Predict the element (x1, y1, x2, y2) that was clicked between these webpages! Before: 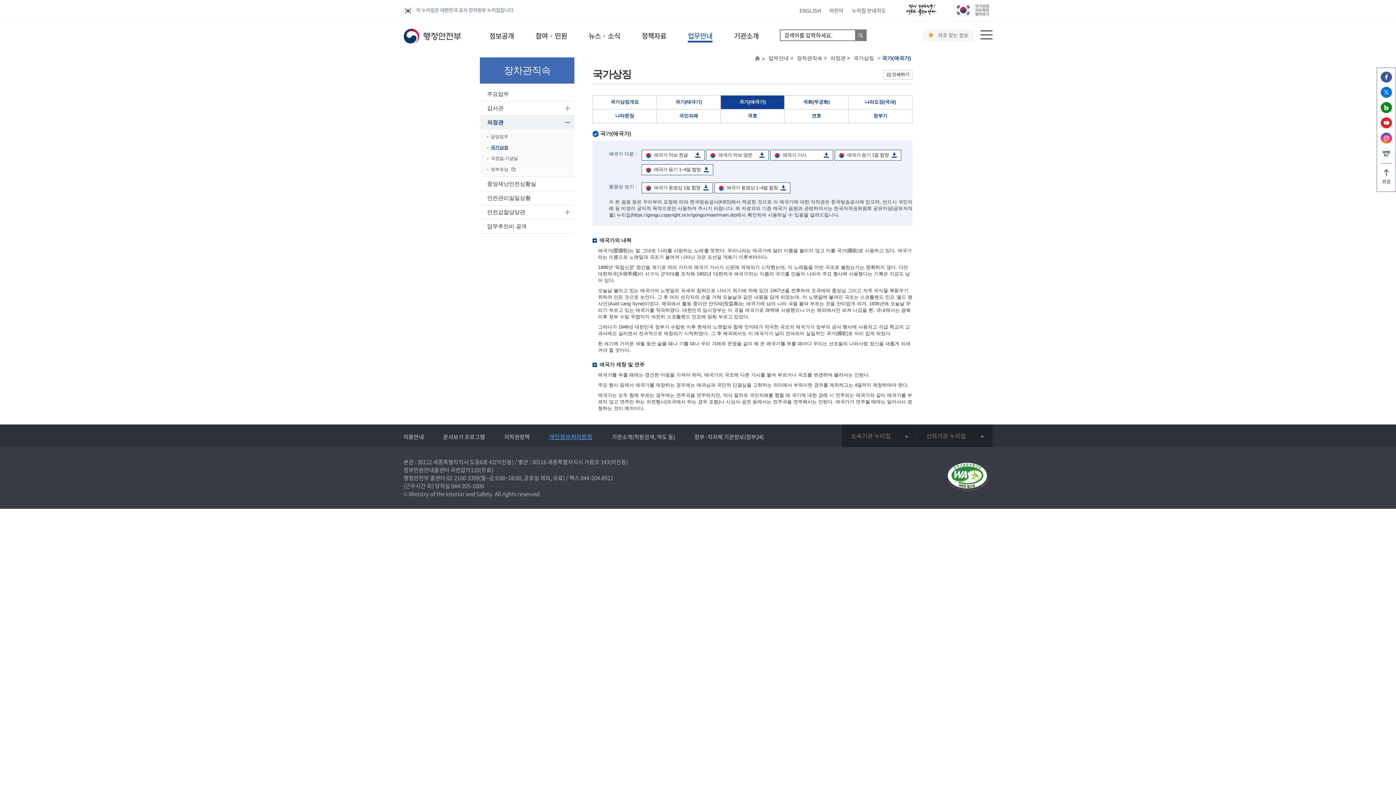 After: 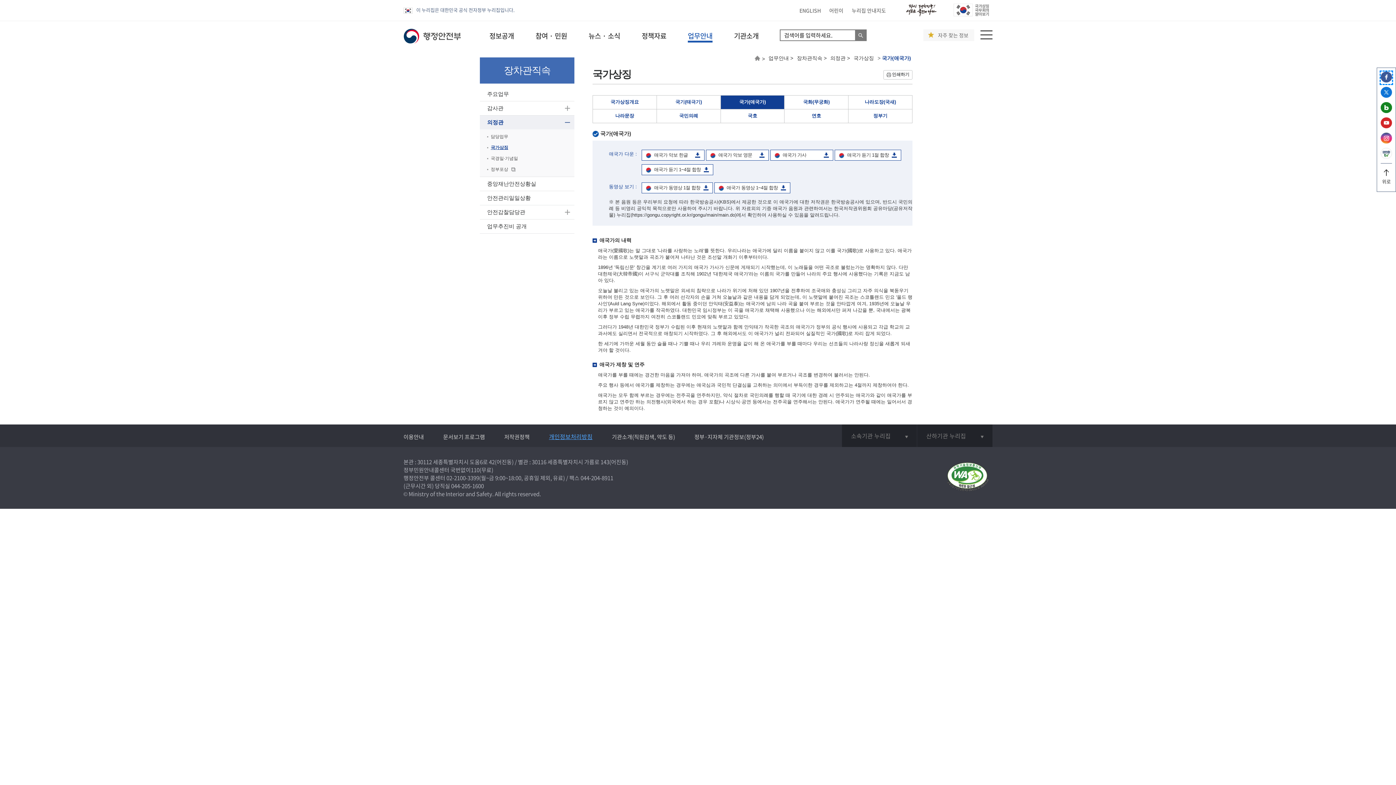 Action: label: 행정안전부 페이스북 새창으로 열기 bbox: (1381, 77, 1392, 84)